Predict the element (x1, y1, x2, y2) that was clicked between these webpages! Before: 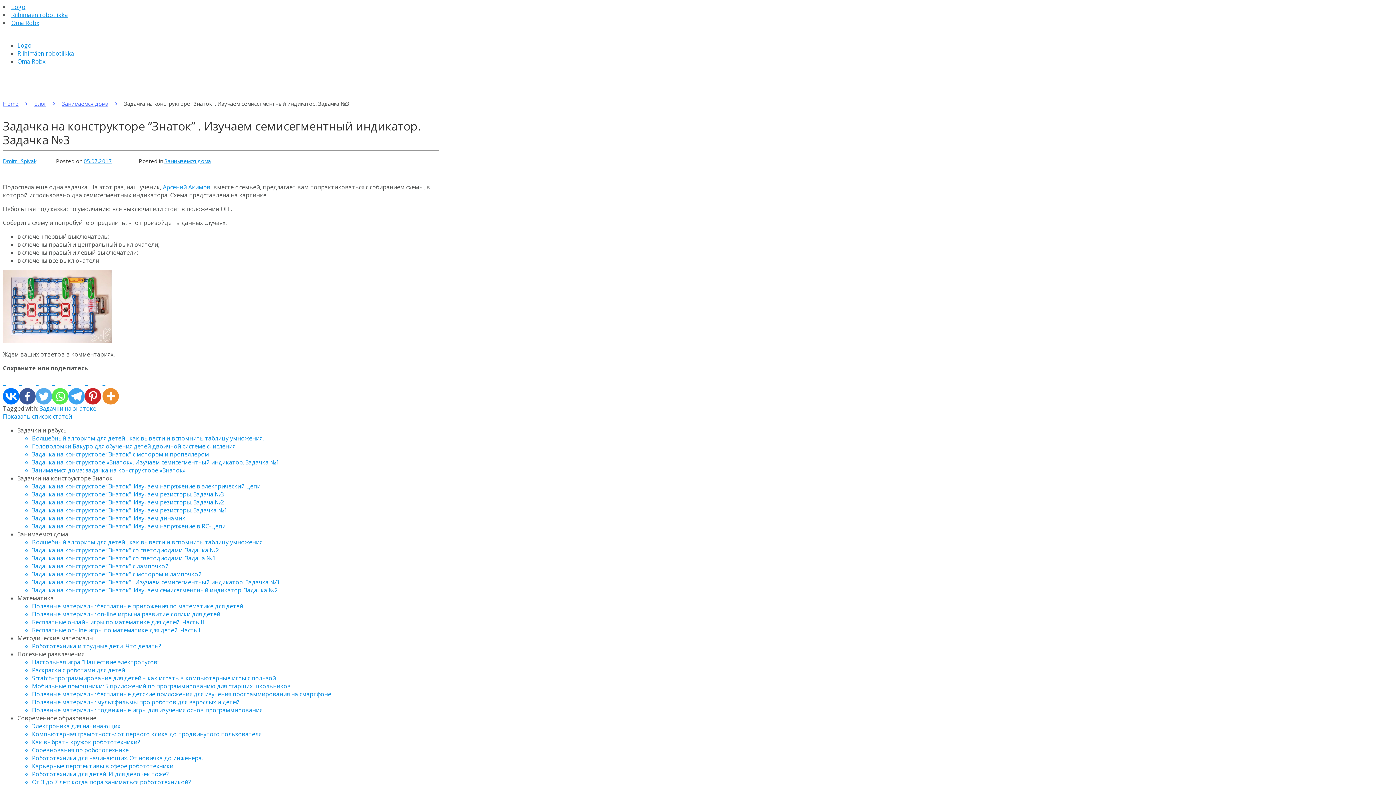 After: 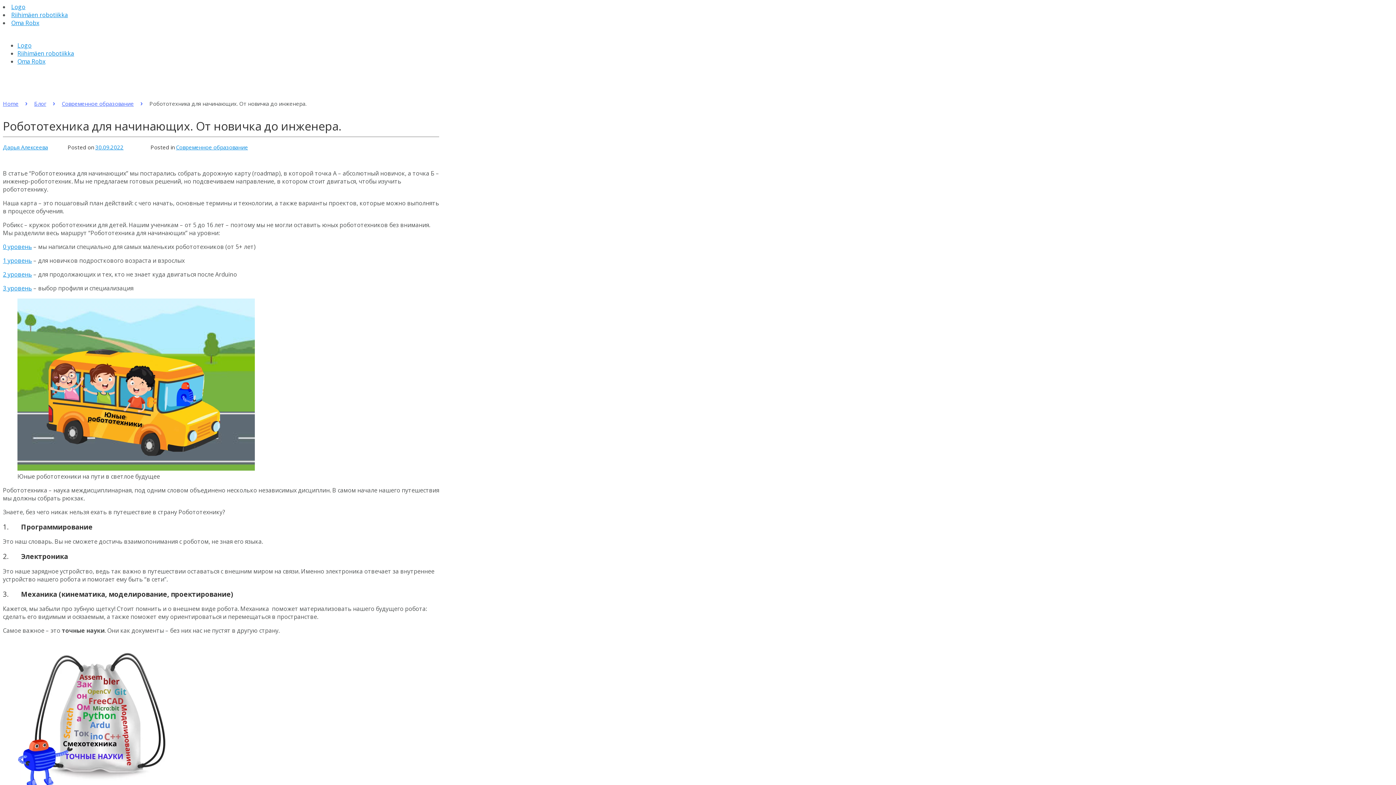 Action: bbox: (32, 754, 439, 762) label: Робототехника для начинающих. От новичка до инженера.